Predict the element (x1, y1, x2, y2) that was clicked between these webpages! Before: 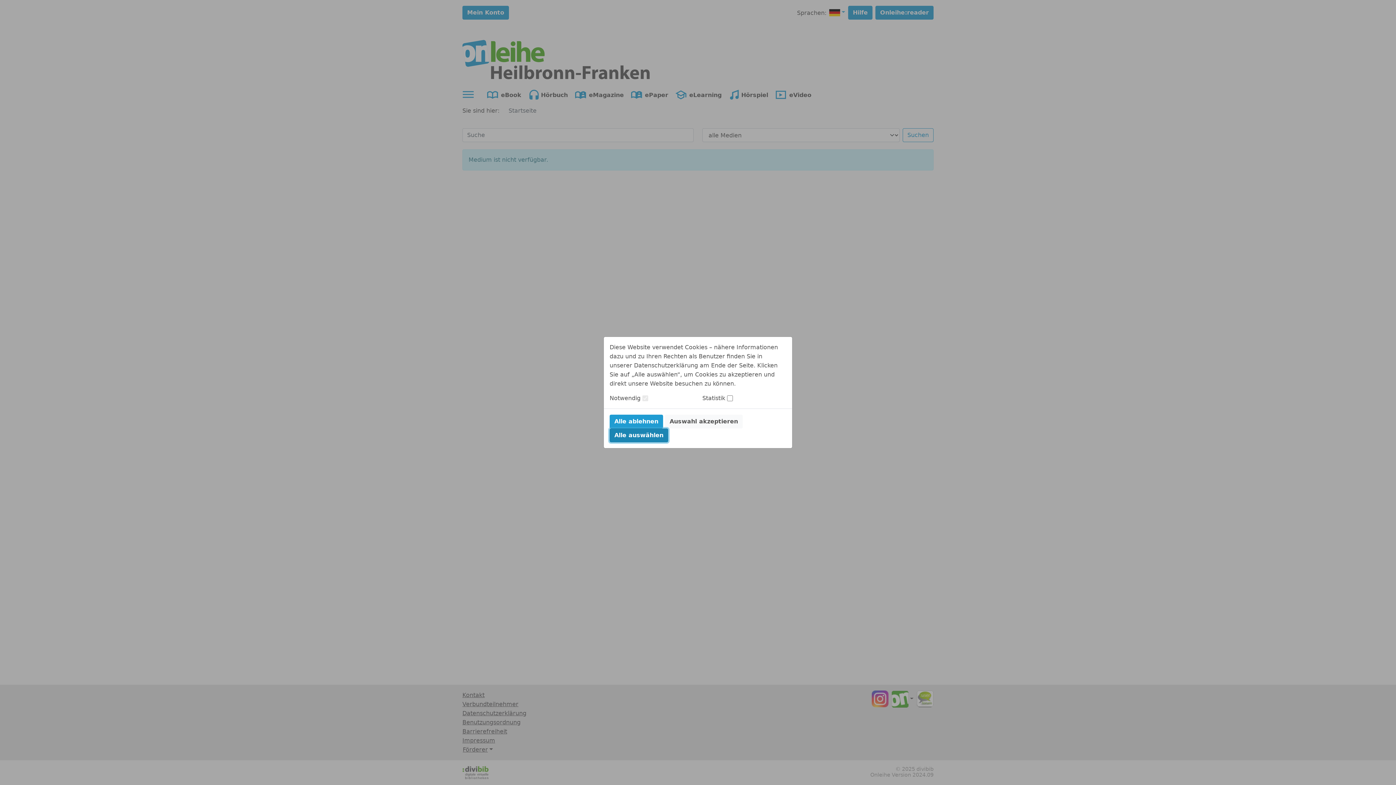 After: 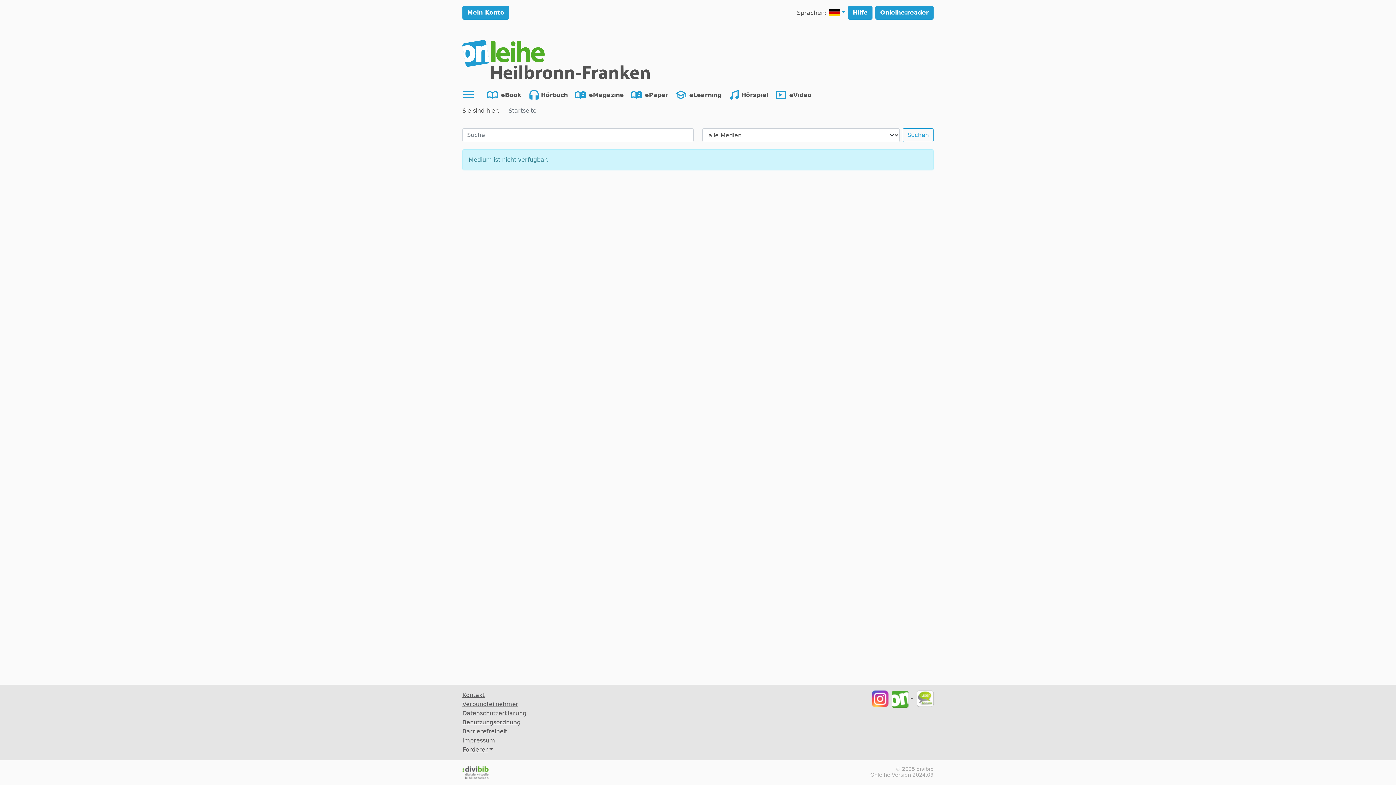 Action: bbox: (609, 428, 668, 442) label: Alle auswählen